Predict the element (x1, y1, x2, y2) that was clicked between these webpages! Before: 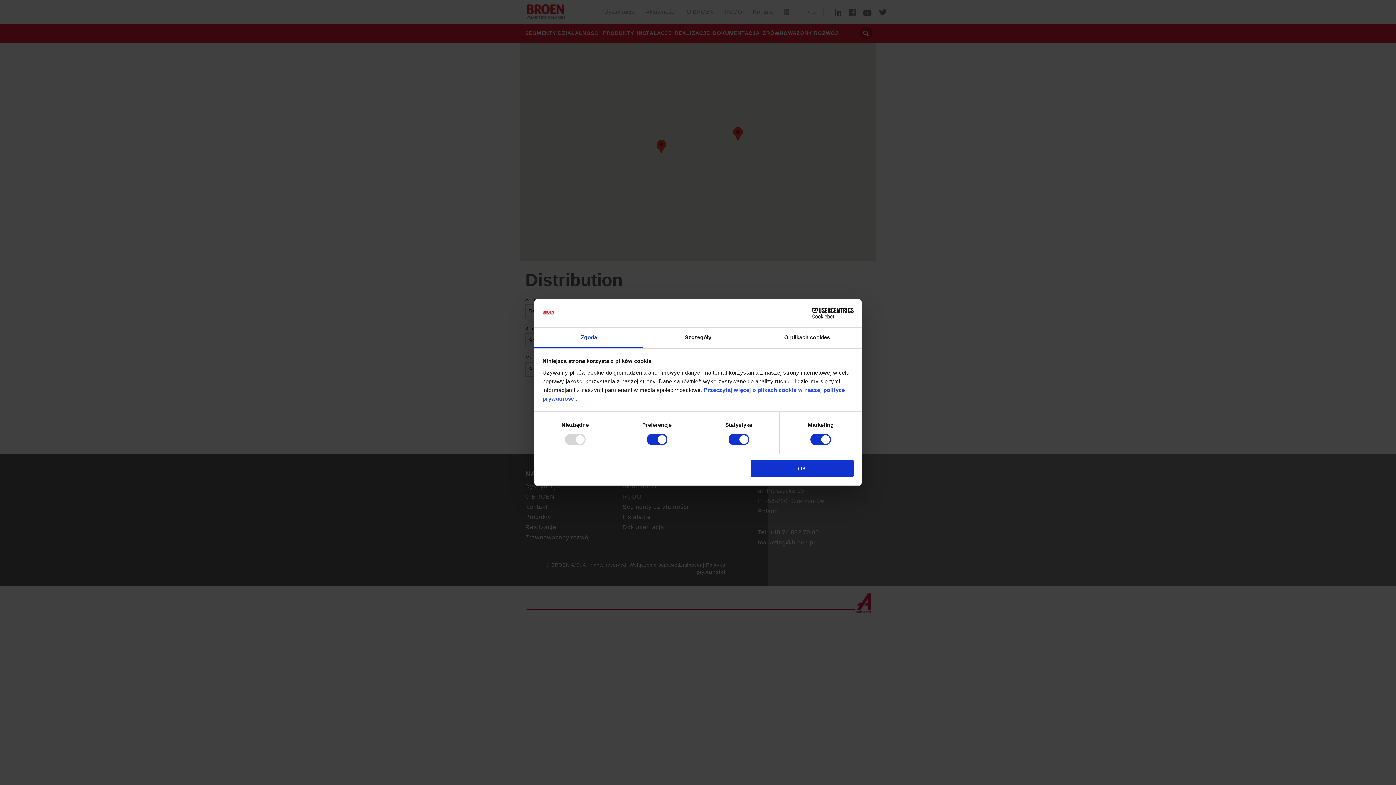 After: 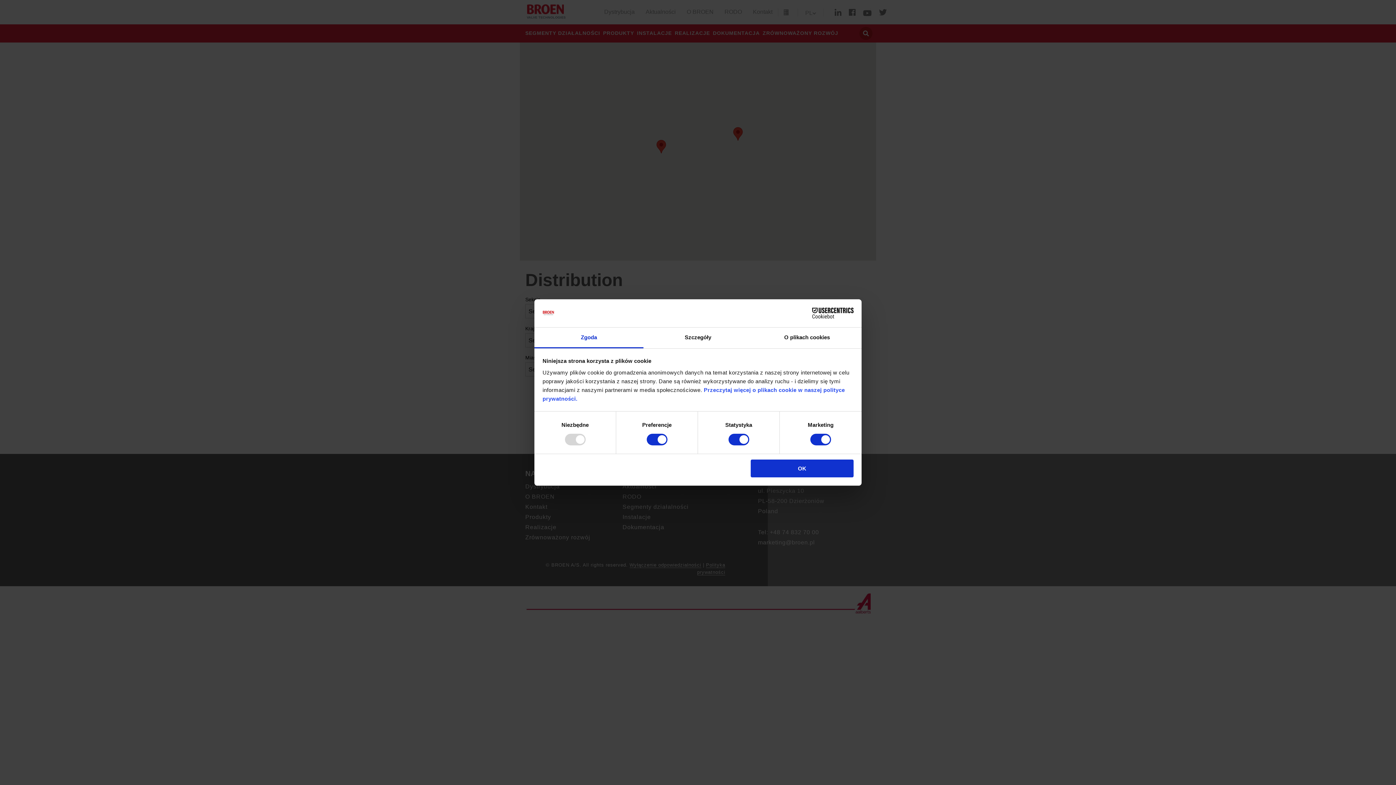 Action: bbox: (534, 327, 643, 348) label: Zgoda